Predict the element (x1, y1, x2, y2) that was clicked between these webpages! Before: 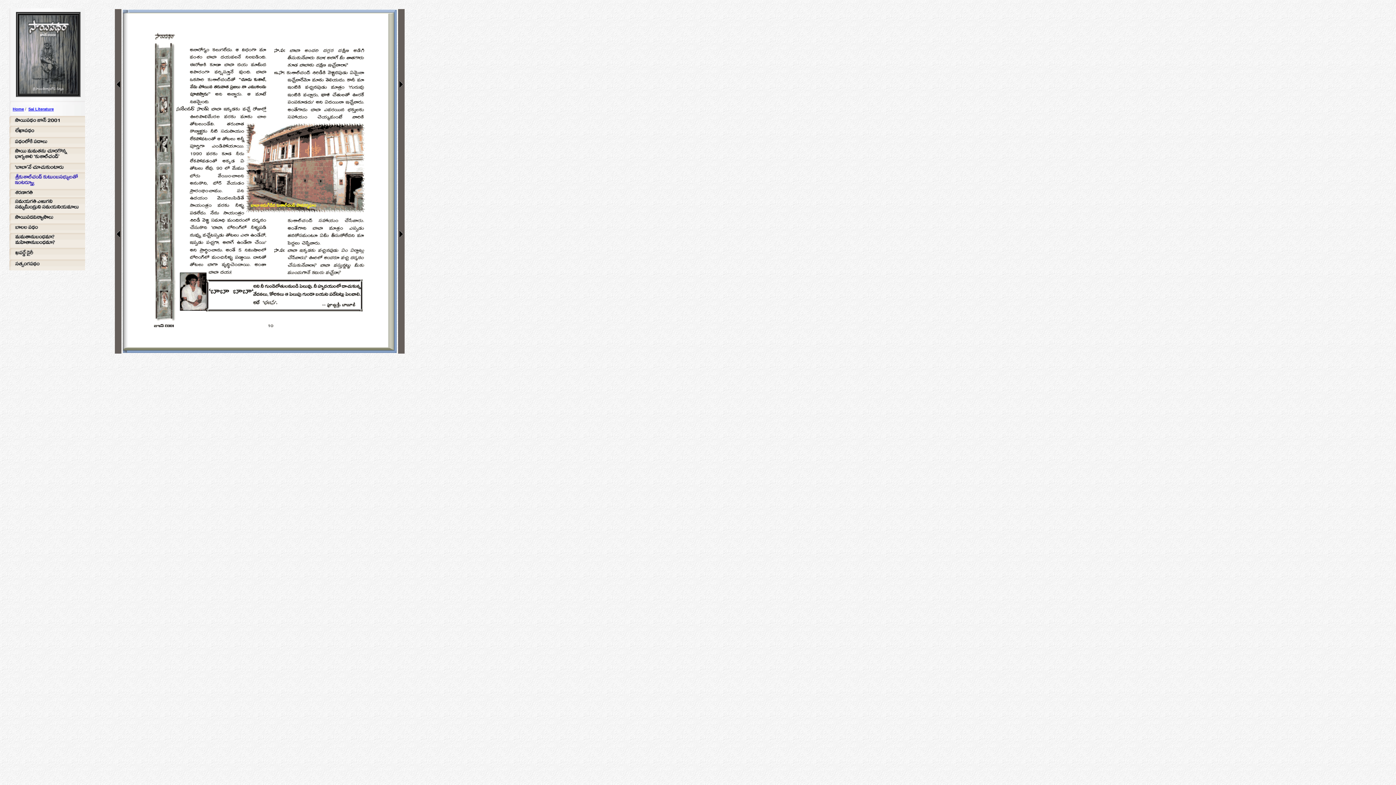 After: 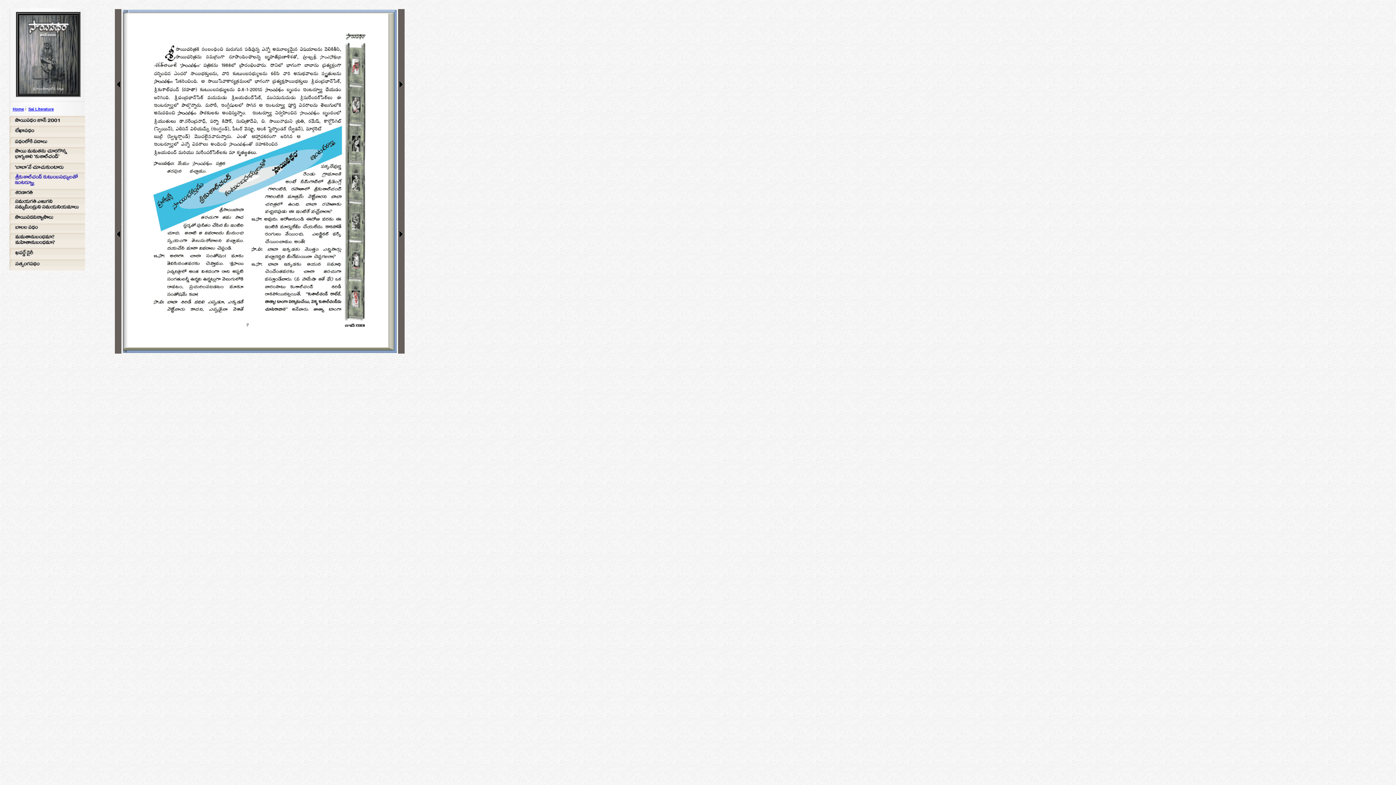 Action: bbox: (14, 182, 77, 186)